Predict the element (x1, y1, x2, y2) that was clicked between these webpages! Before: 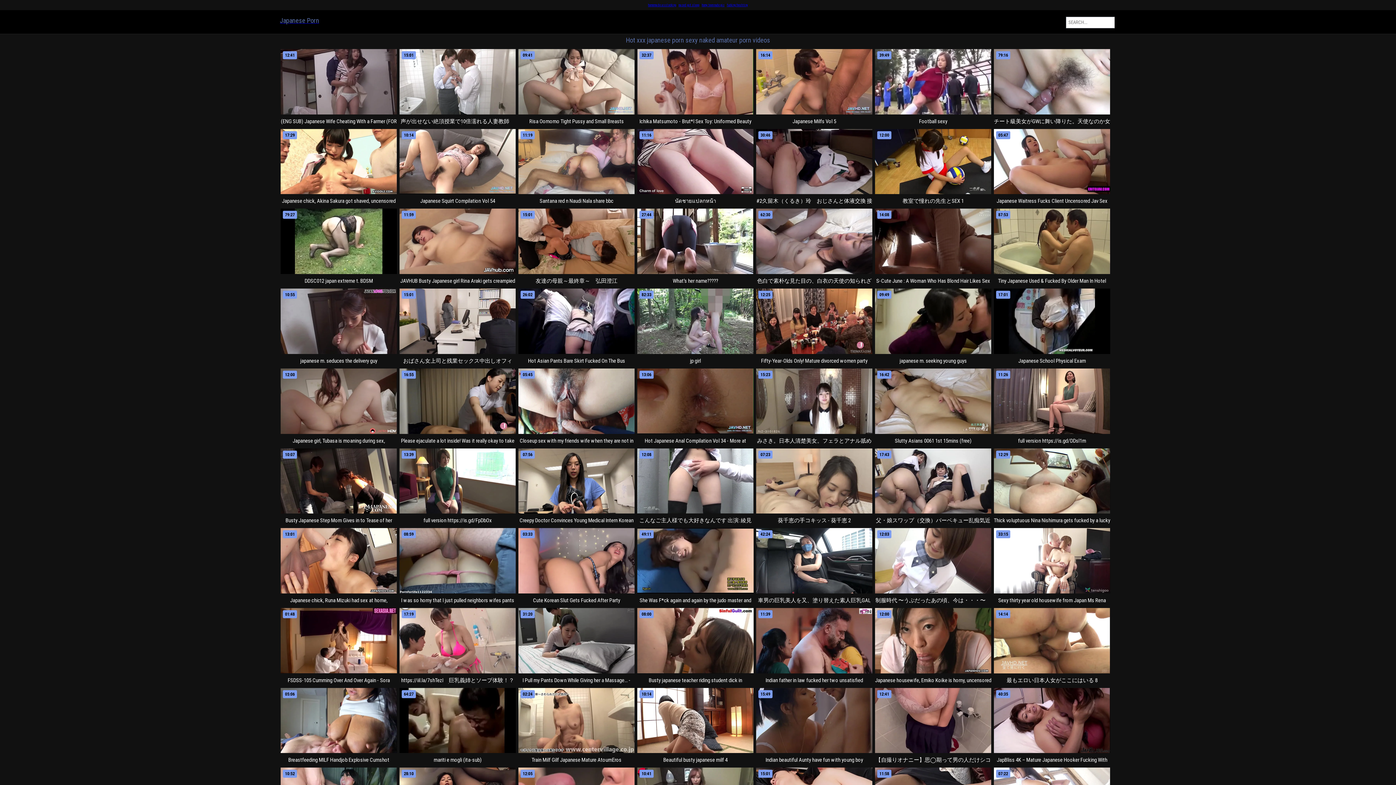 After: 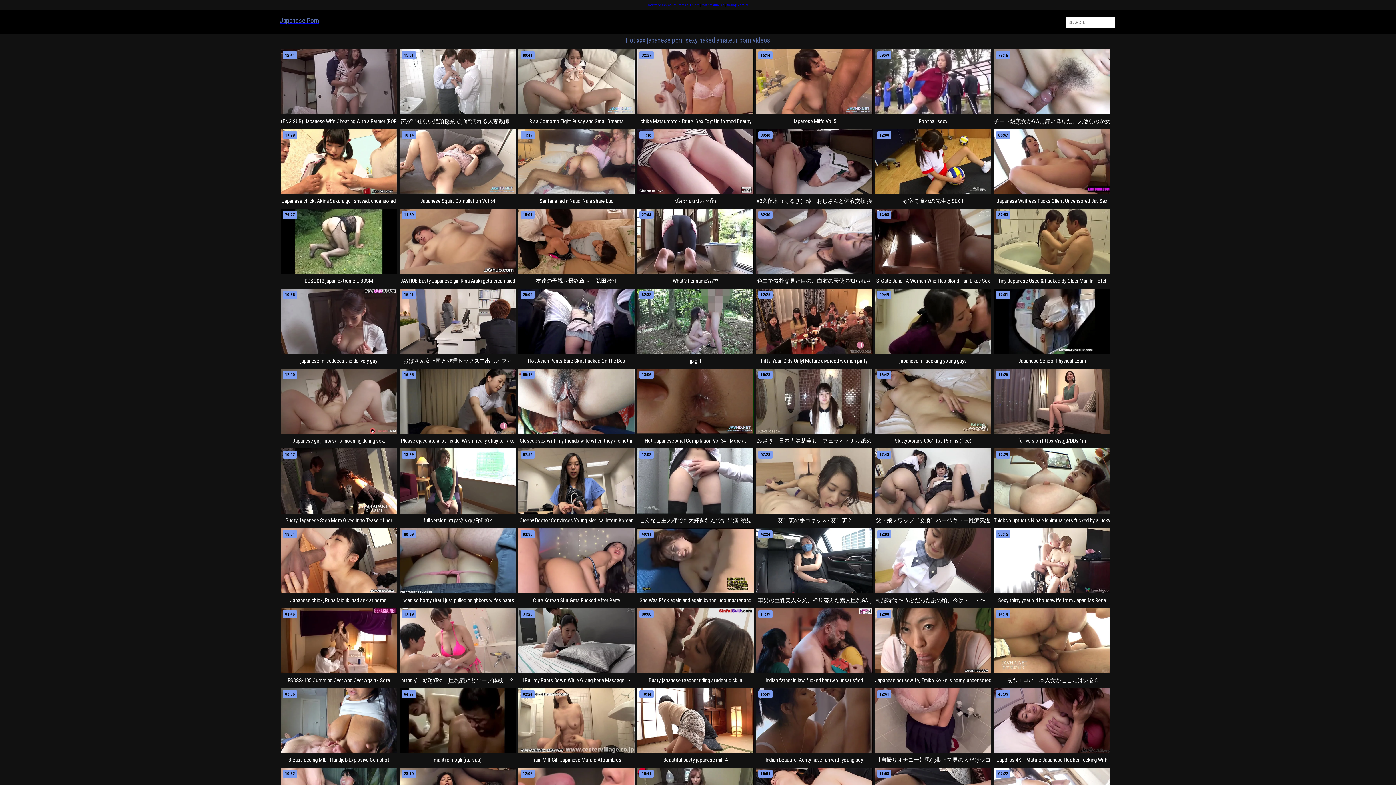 Action: bbox: (637, 184, 753, 189)